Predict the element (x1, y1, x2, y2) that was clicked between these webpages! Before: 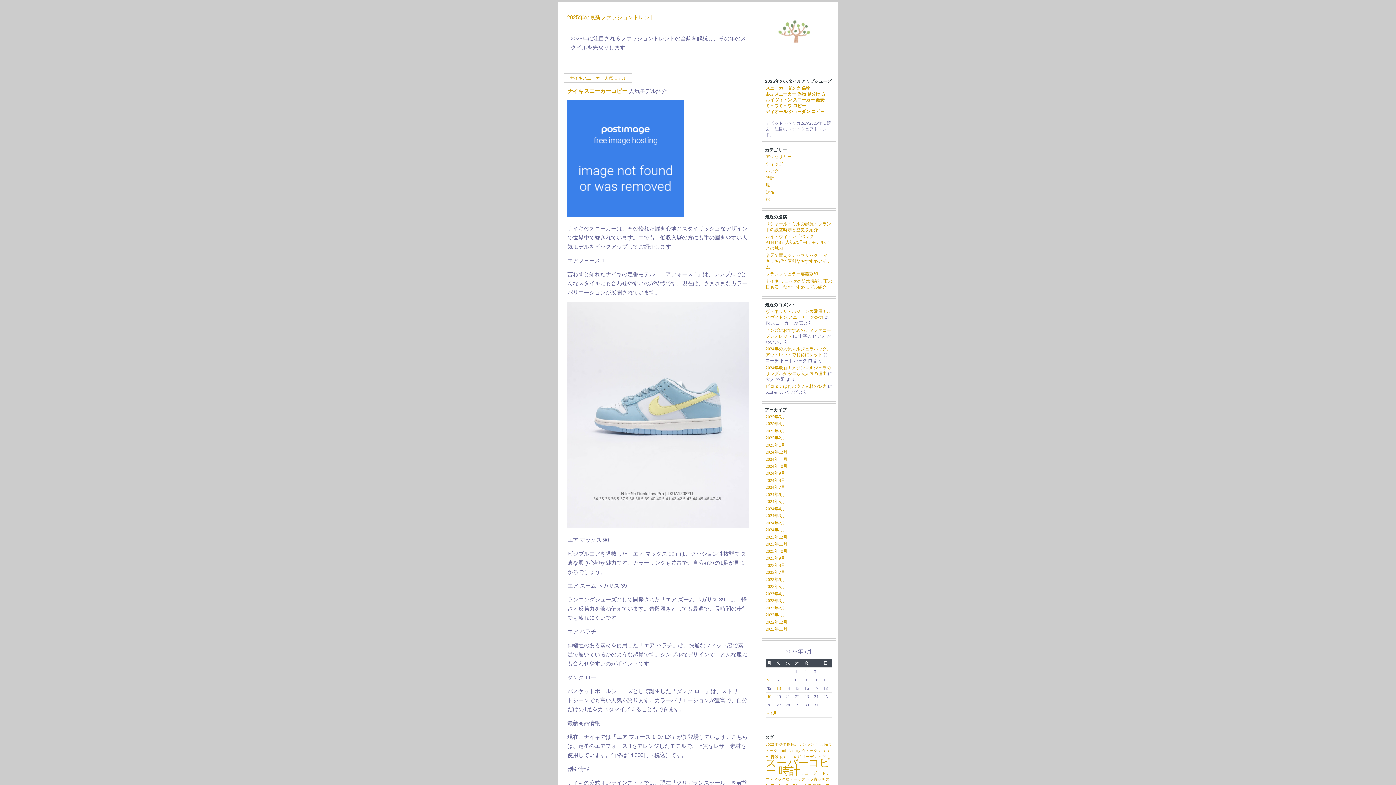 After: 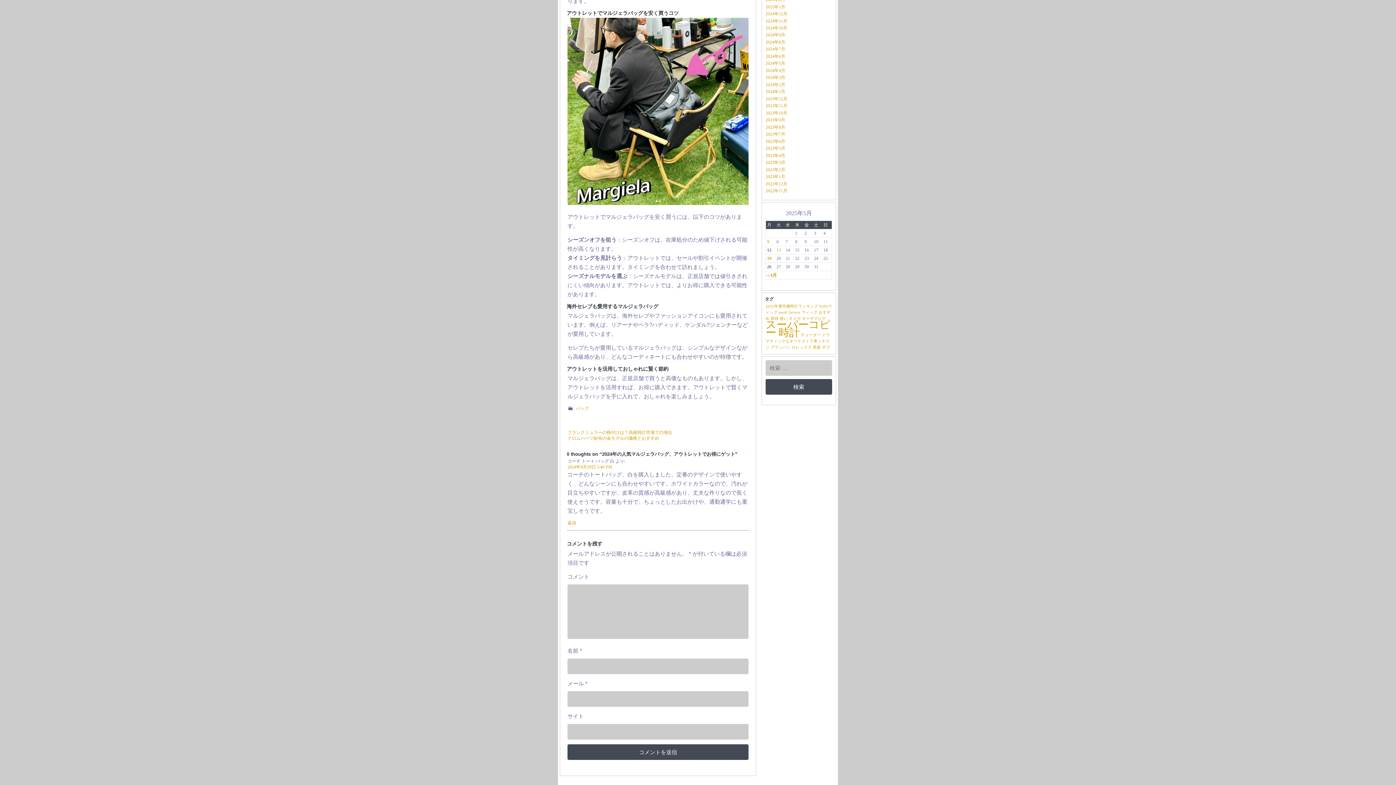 Action: label: 2024年の人気マルジェラバッグ、アウトレットでお得にゲット bbox: (765, 346, 831, 357)